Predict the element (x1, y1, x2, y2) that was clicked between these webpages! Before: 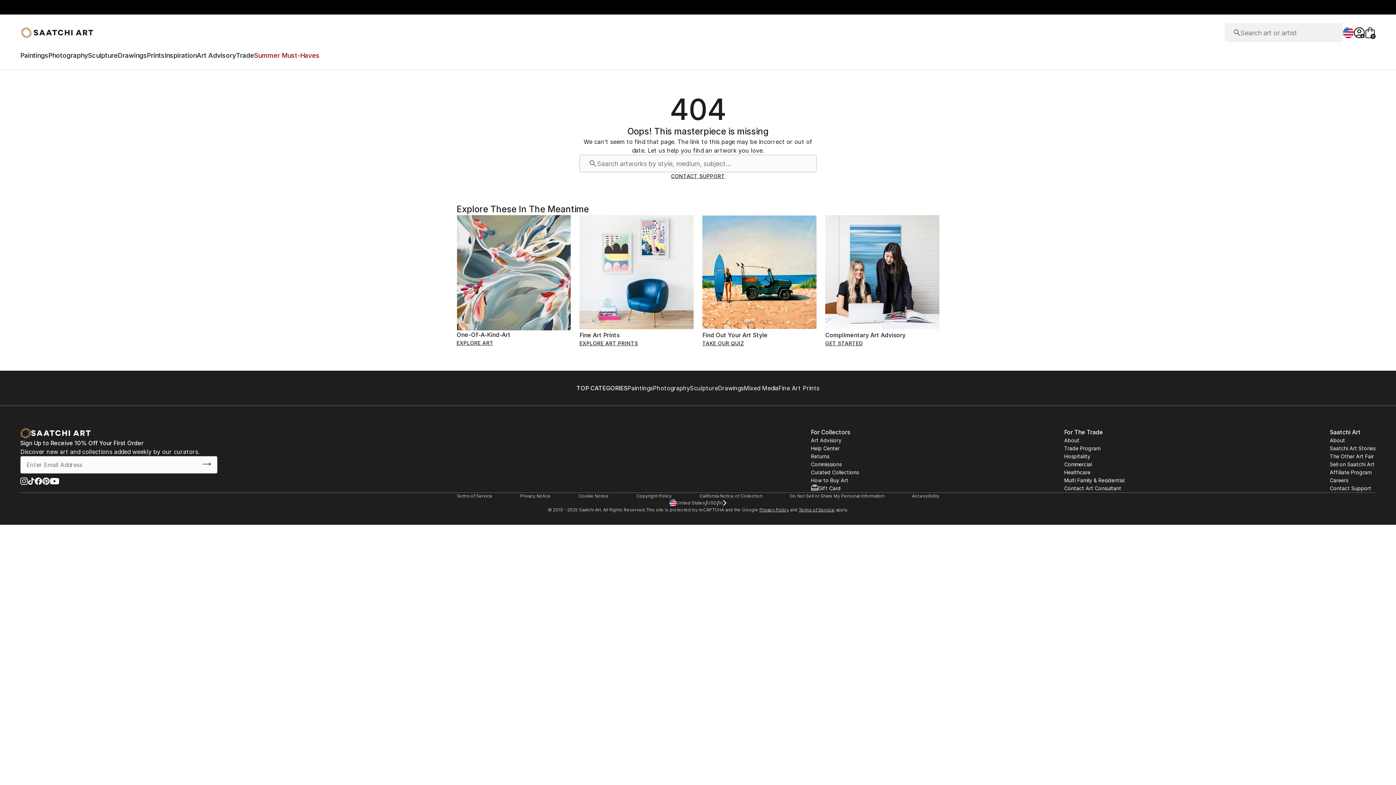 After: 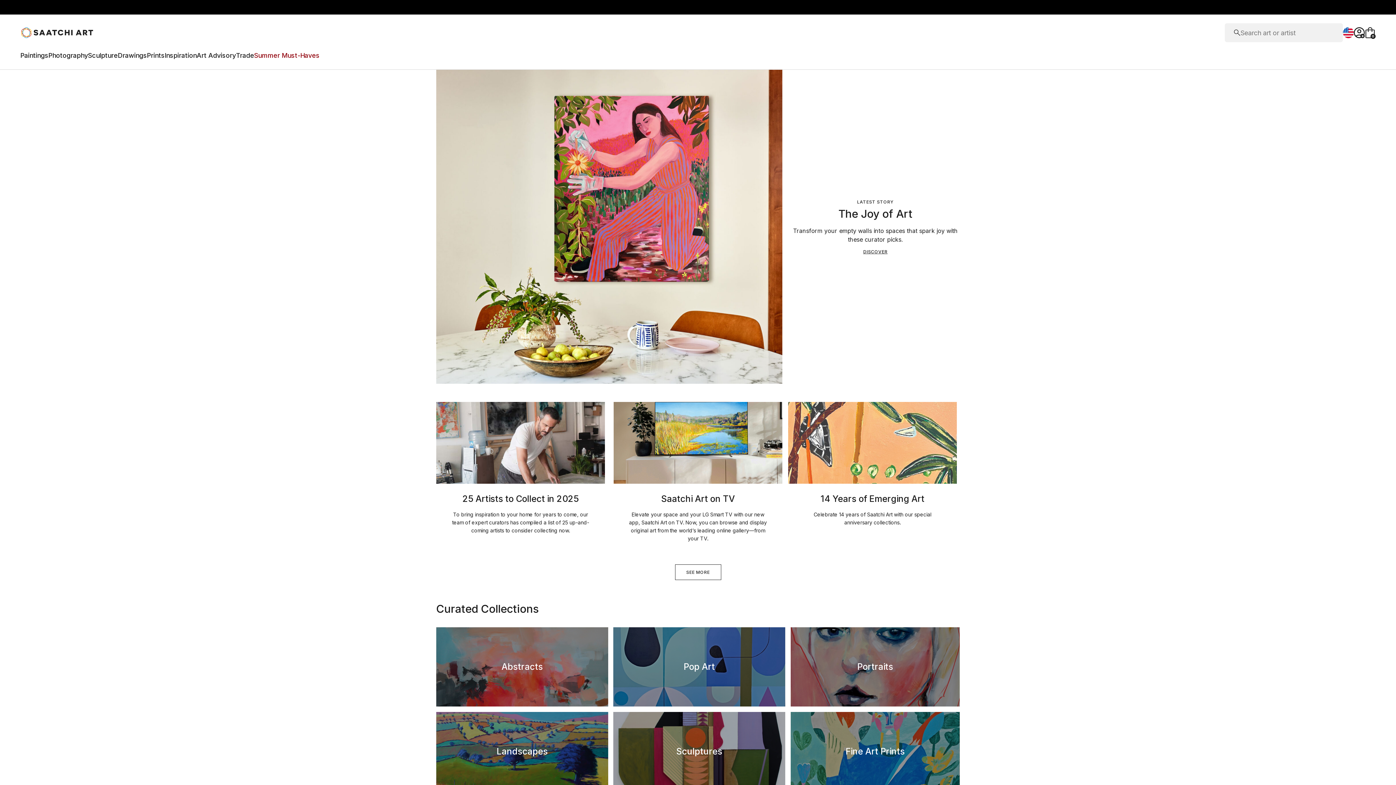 Action: label: Inspiration bbox: (164, 51, 196, 62)